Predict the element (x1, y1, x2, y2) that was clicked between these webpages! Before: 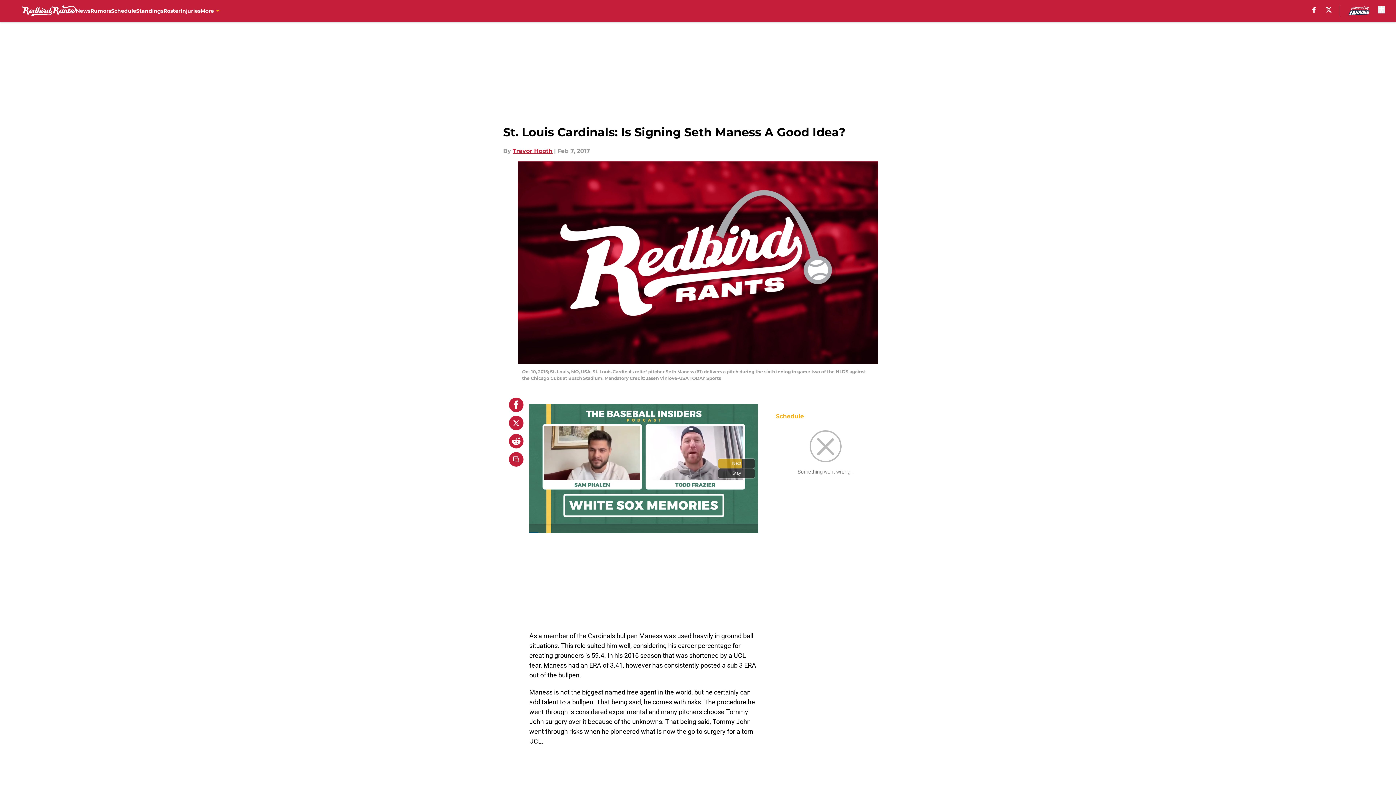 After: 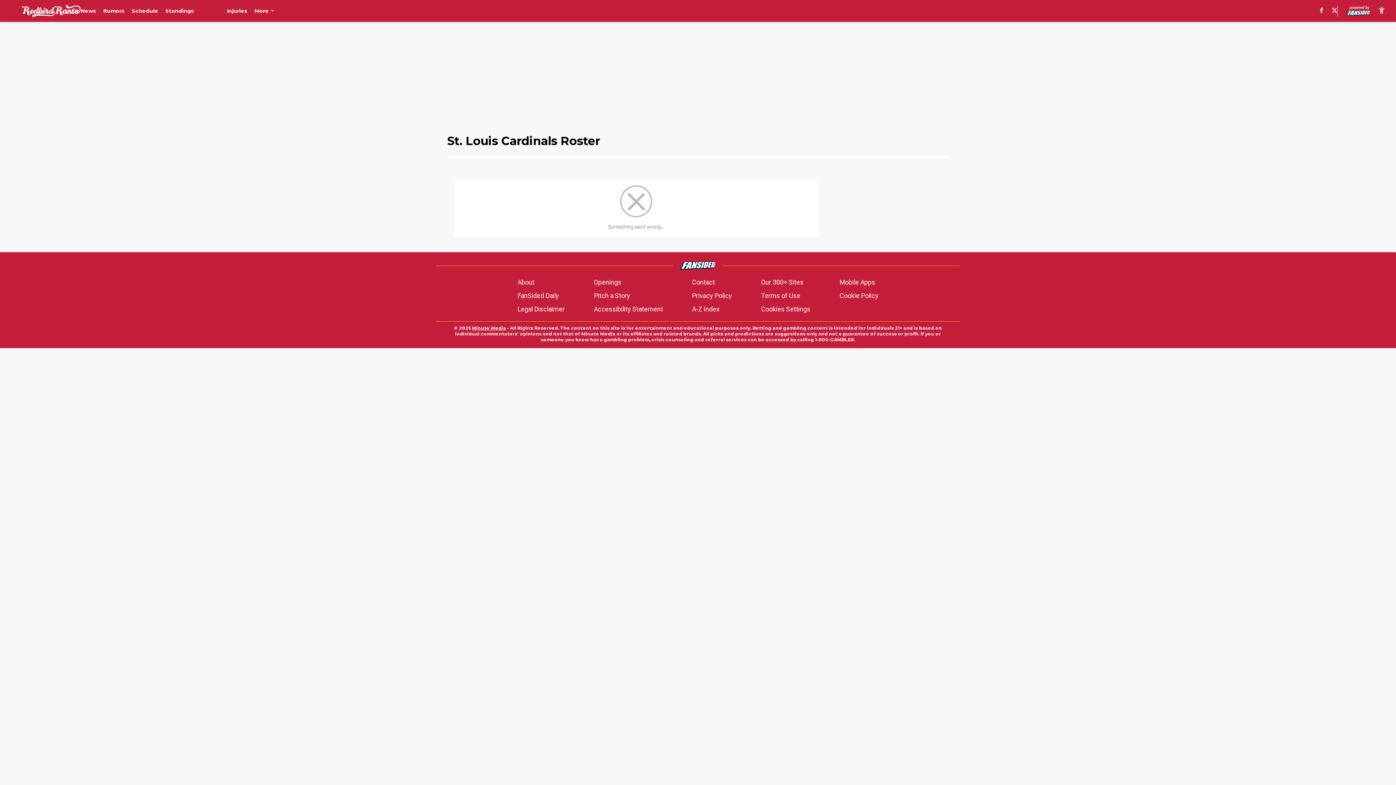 Action: label: Roster bbox: (163, 0, 180, 21)